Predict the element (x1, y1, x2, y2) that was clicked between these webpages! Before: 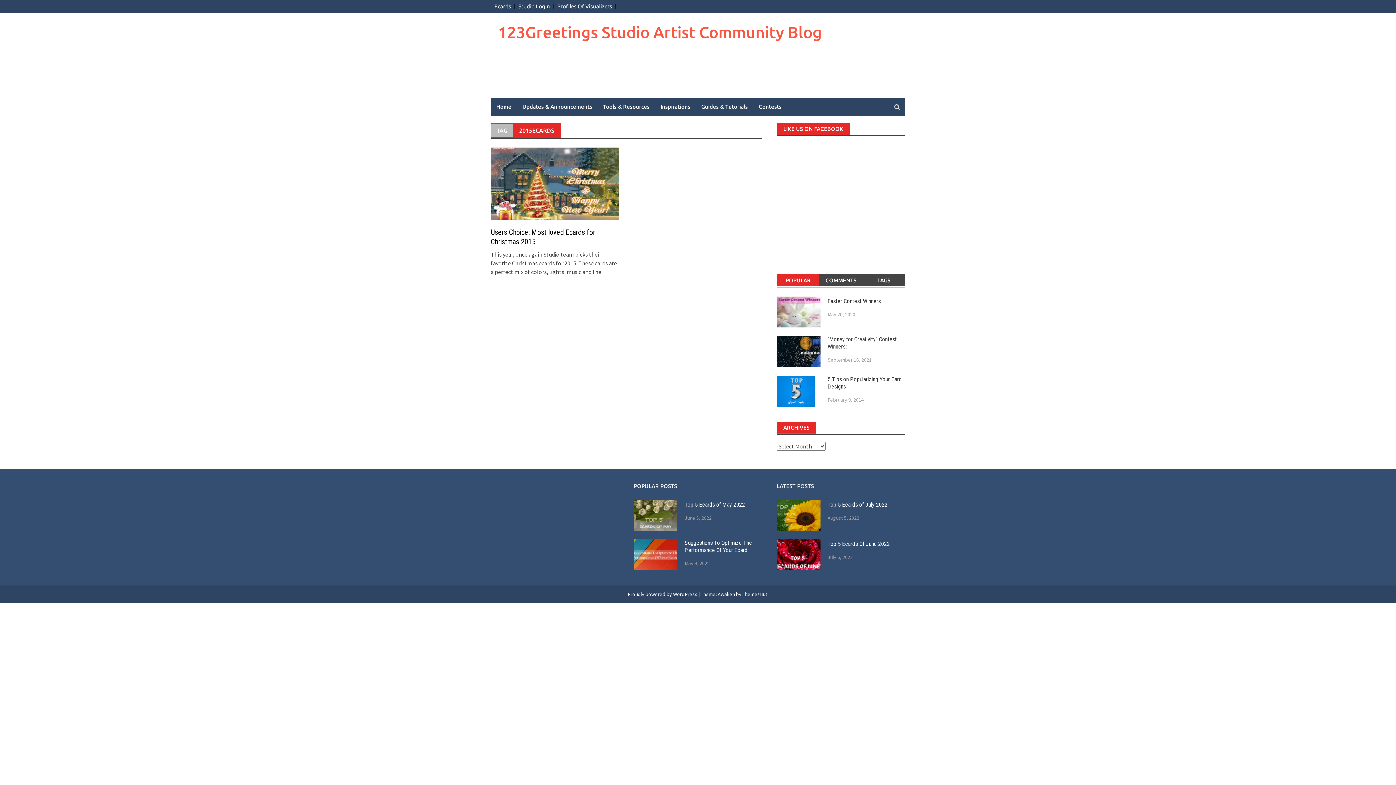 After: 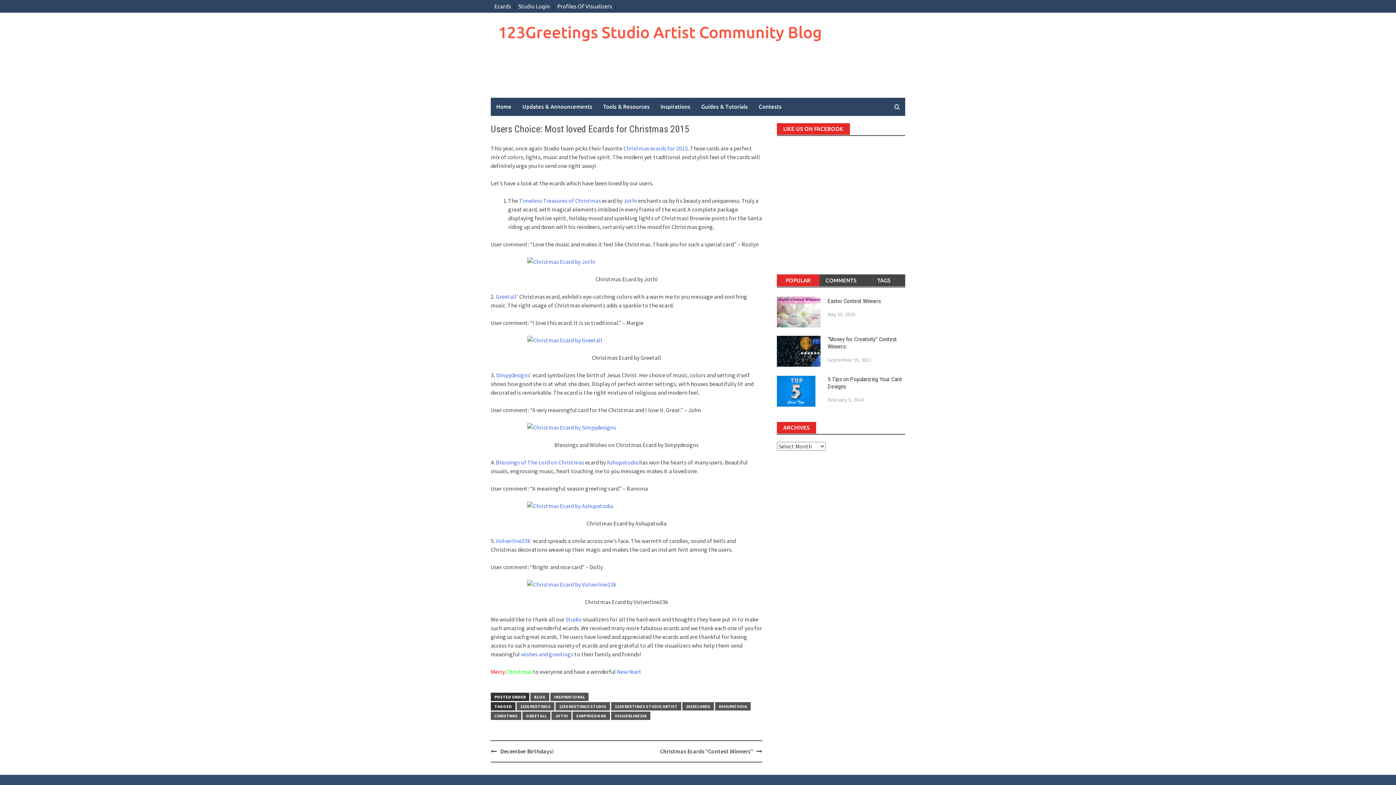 Action: bbox: (490, 179, 619, 186)